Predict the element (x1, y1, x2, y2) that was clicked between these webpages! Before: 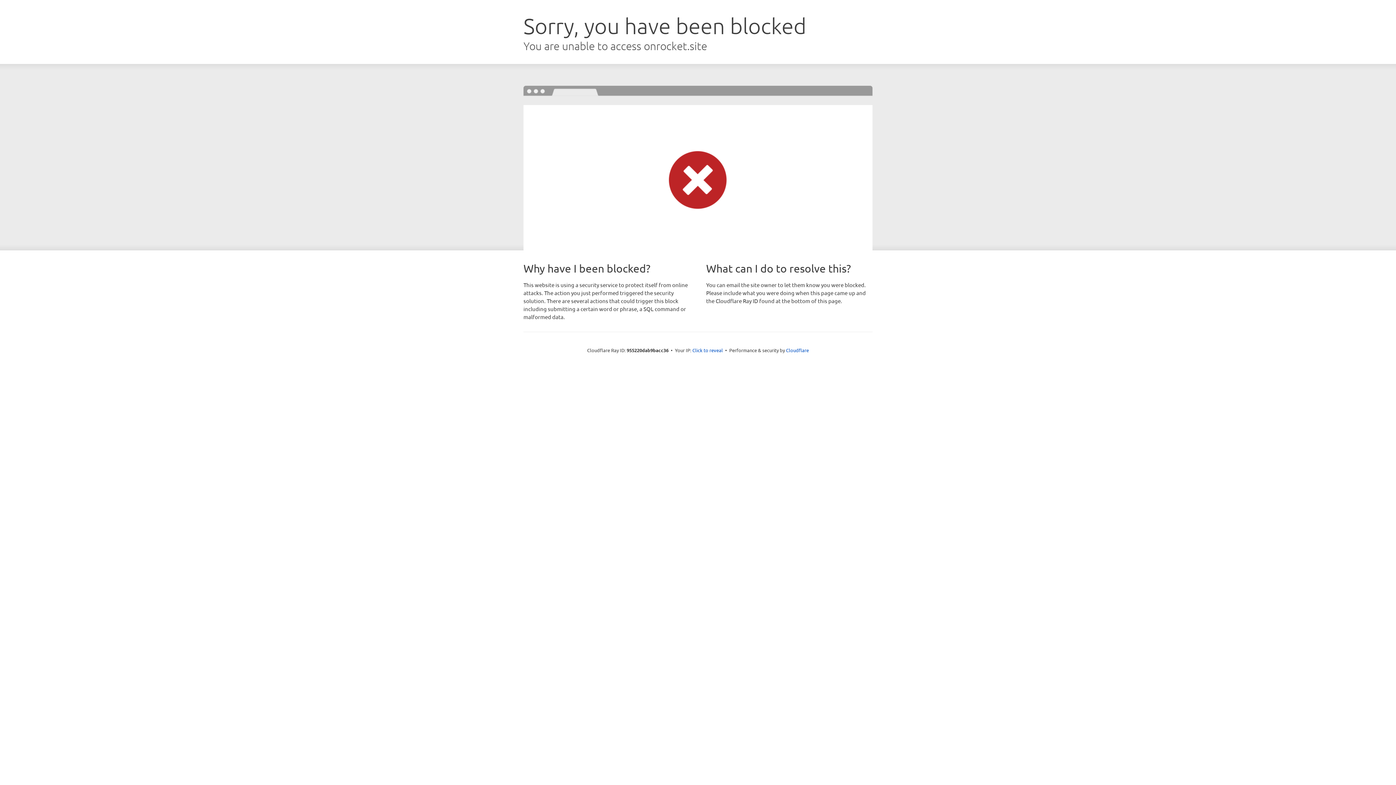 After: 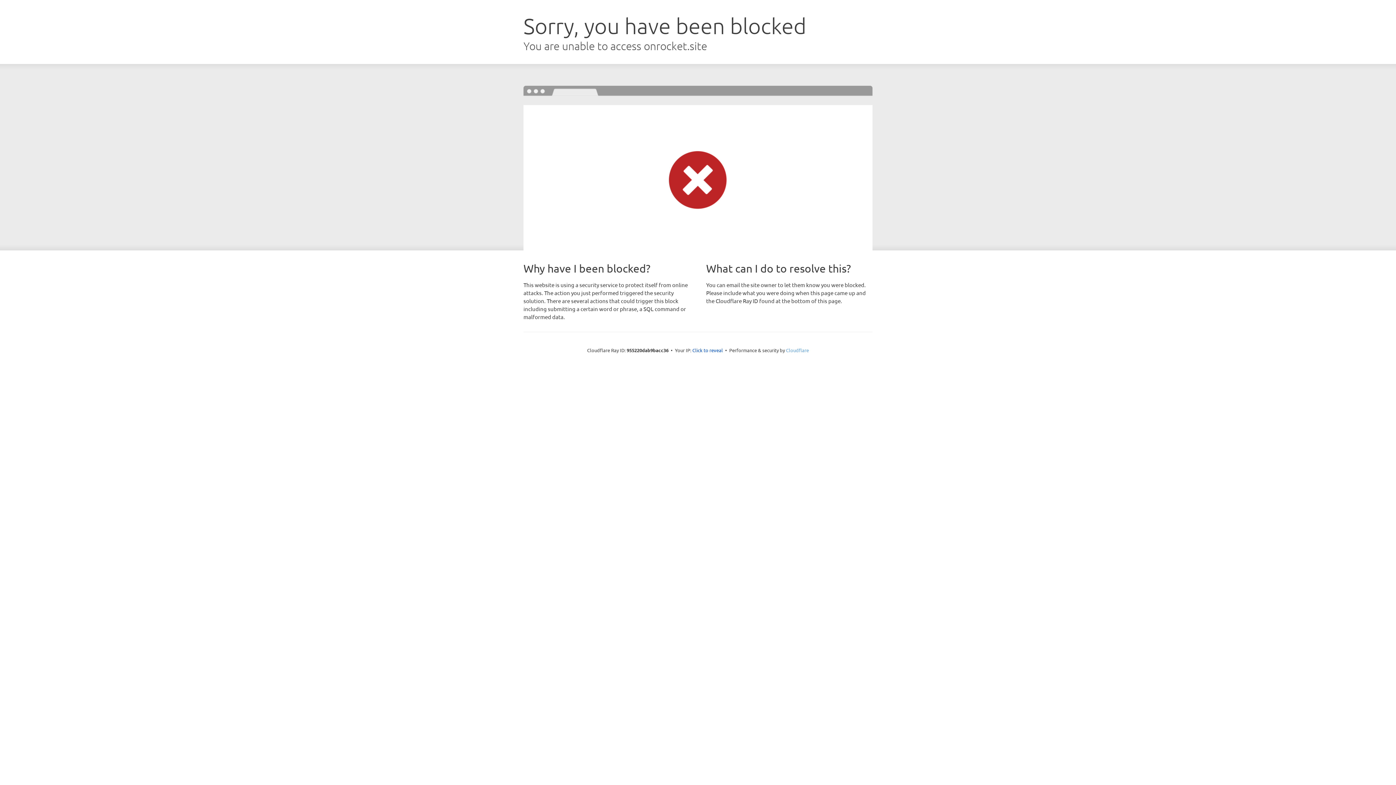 Action: bbox: (786, 347, 809, 353) label: Cloudflare